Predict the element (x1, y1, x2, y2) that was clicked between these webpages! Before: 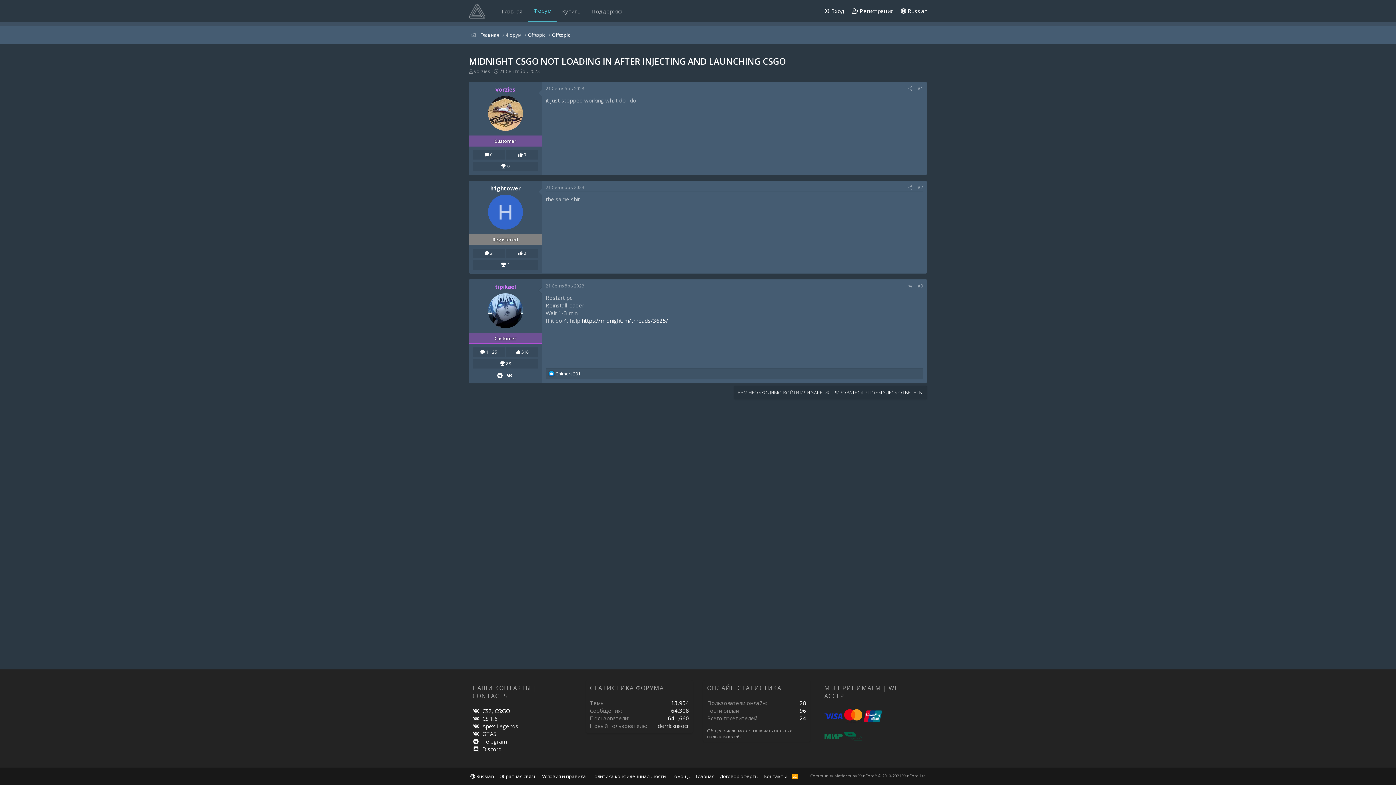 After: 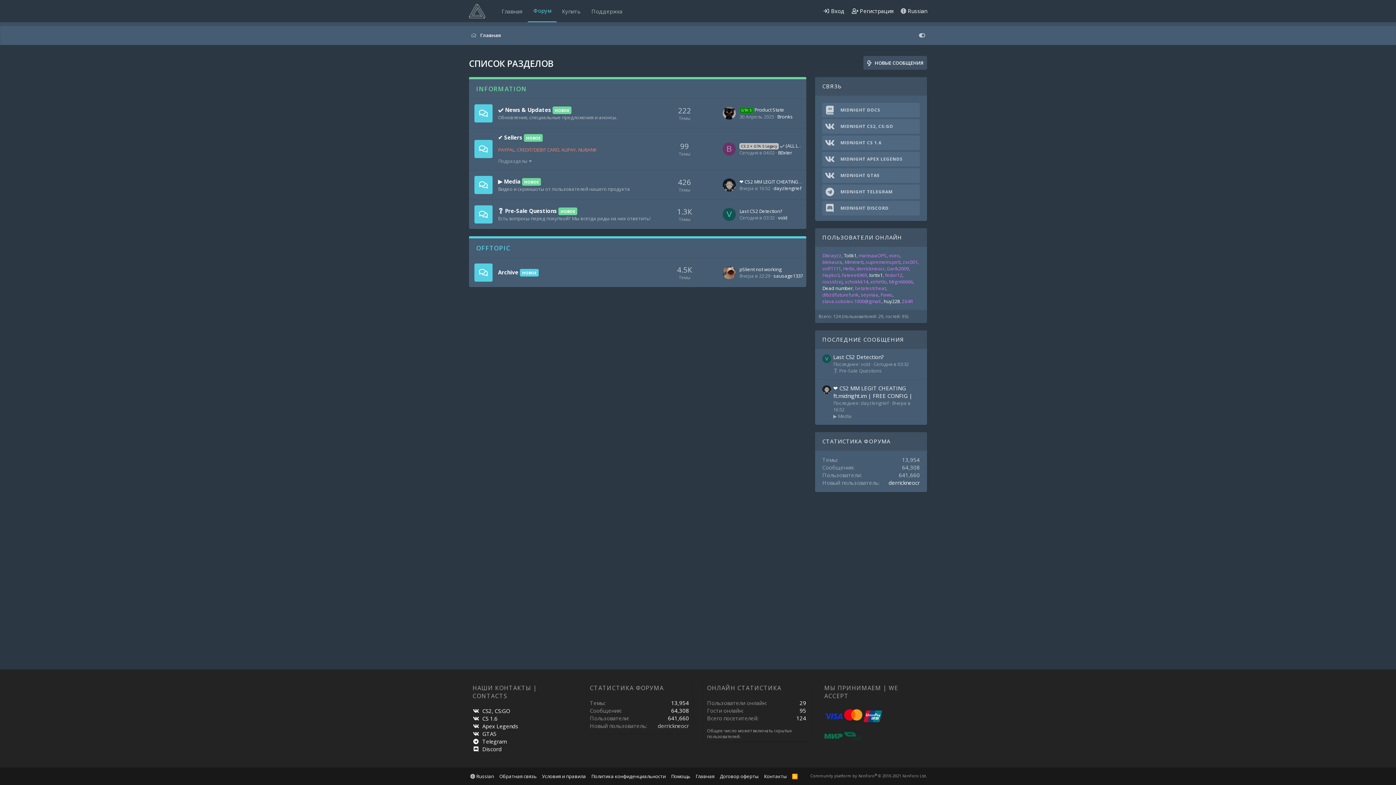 Action: label: Форум bbox: (505, 31, 521, 38)